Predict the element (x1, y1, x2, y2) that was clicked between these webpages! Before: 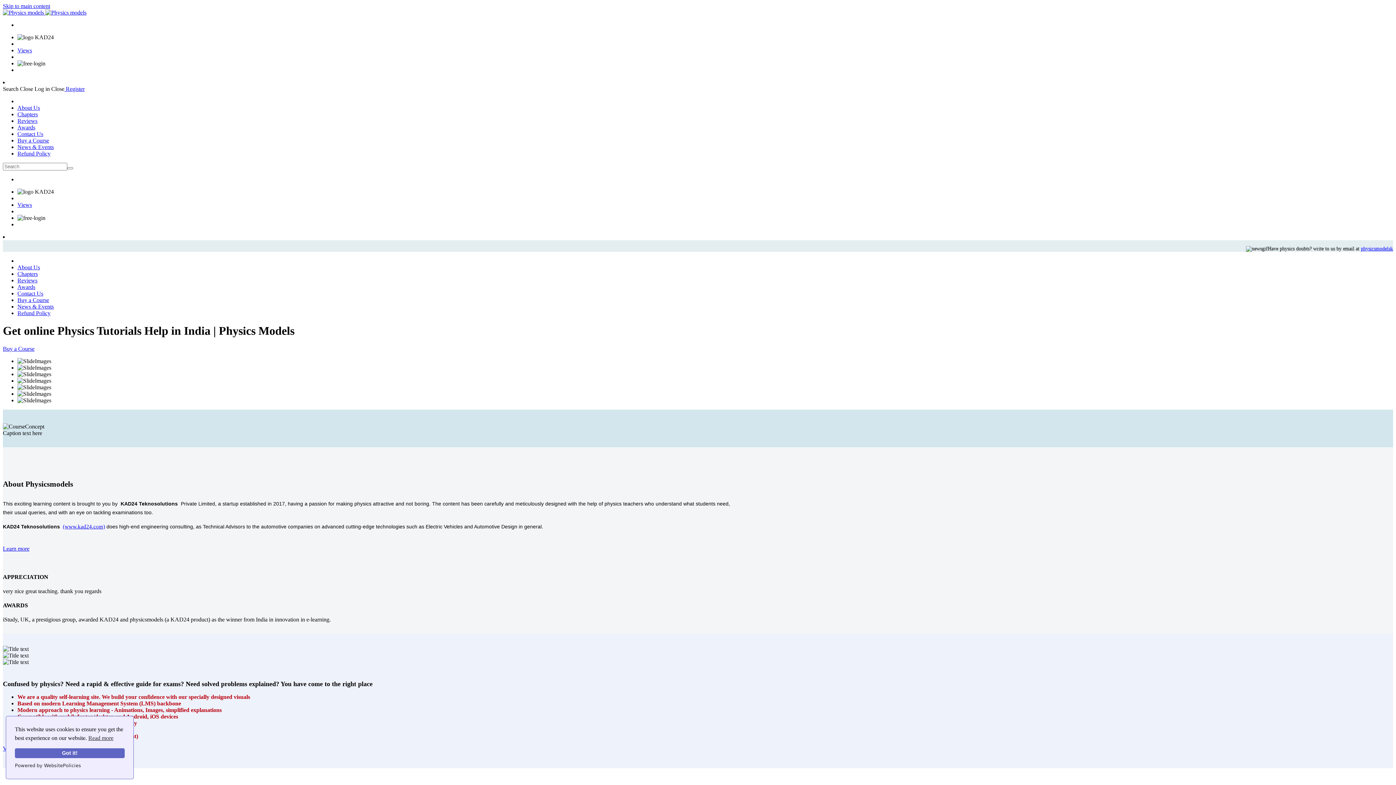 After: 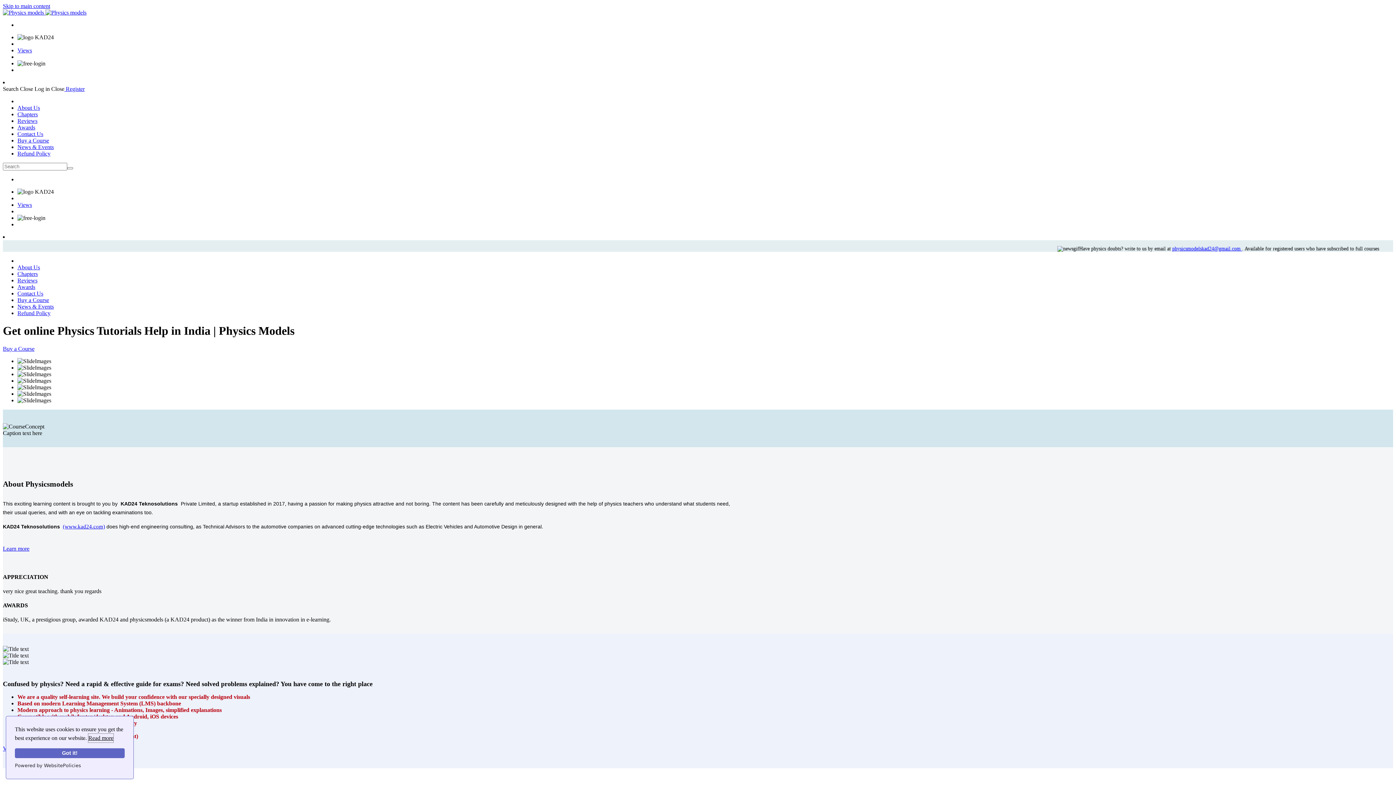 Action: label: Read more bbox: (88, 734, 113, 742)